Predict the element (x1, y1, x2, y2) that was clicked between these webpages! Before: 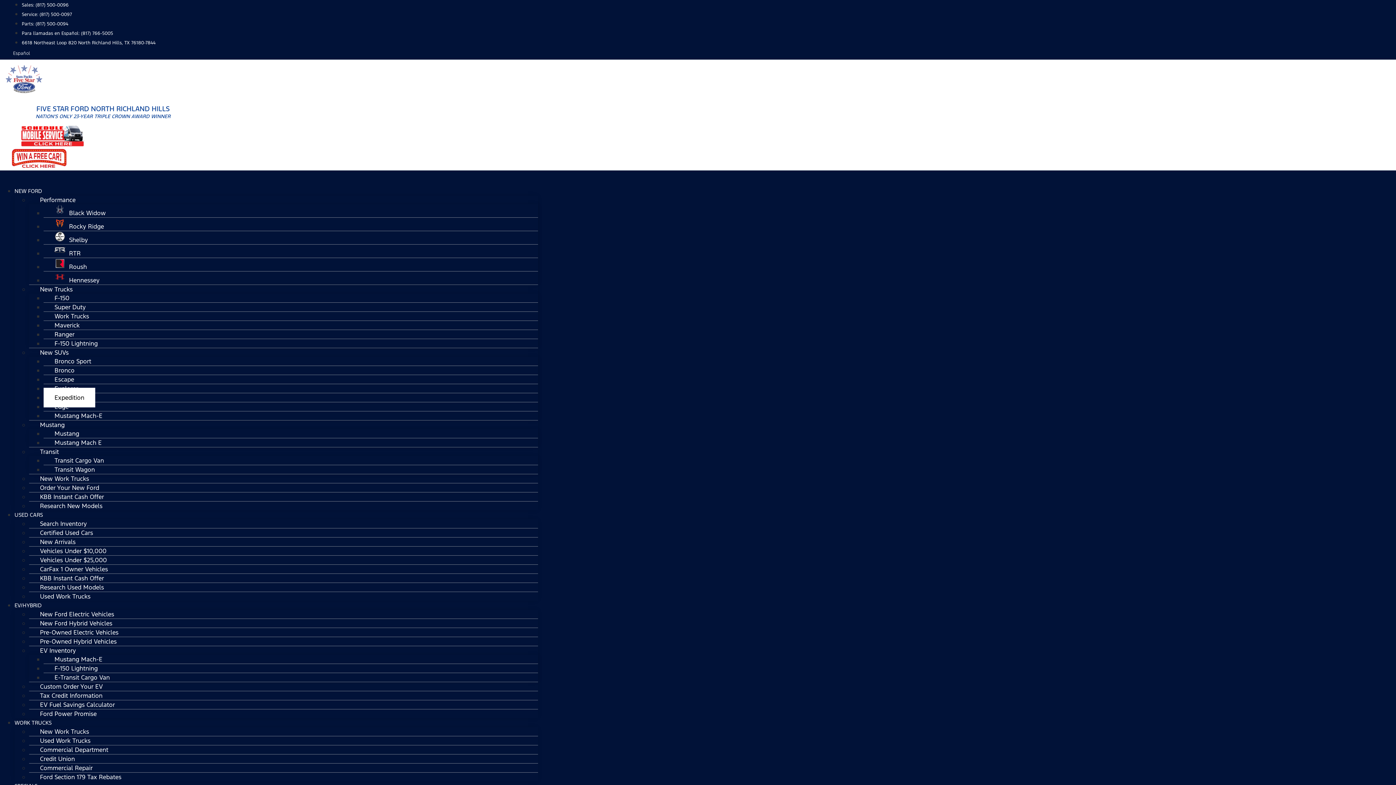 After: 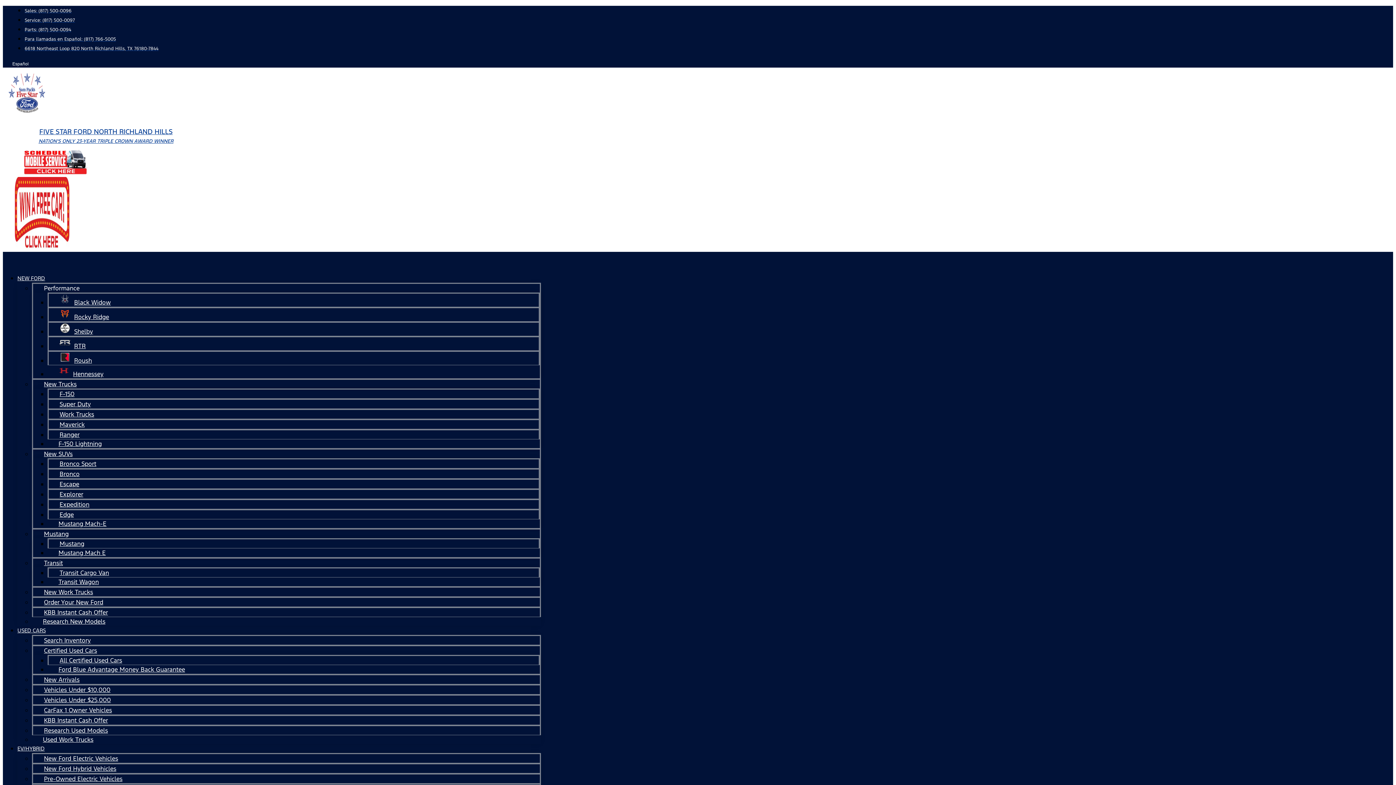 Action: bbox: (14, 596, 41, 614) label: EV/HYBRID